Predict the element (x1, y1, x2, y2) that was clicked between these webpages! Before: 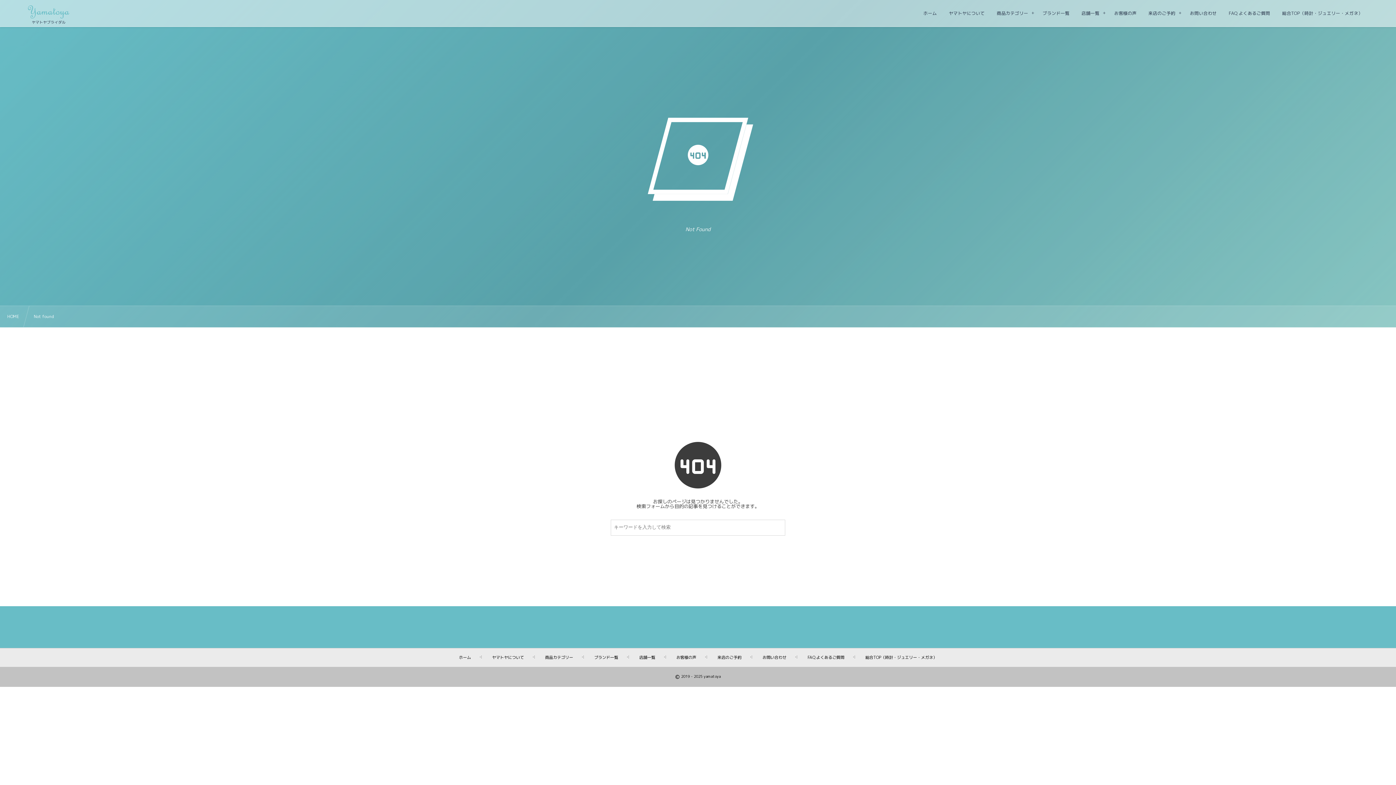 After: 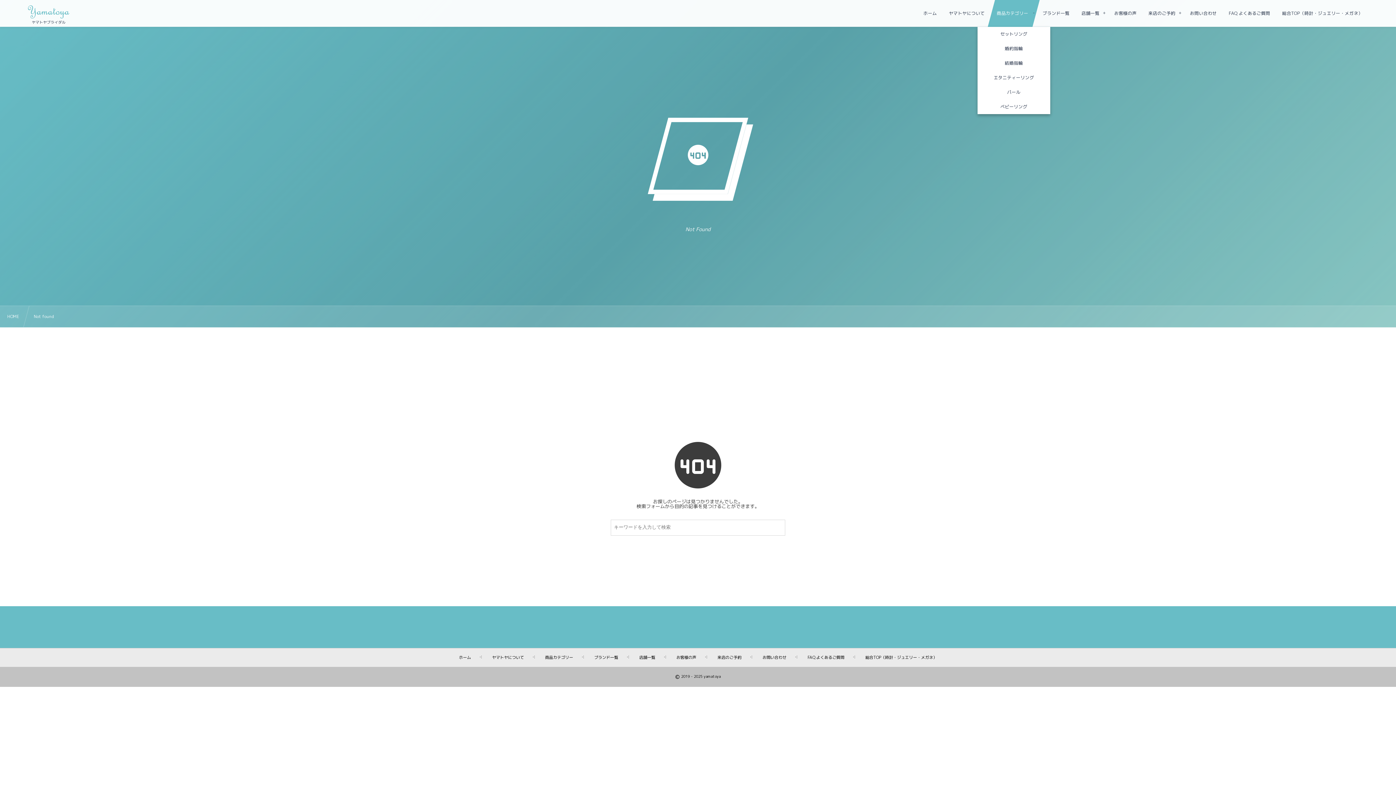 Action: label: 商品カテゴリー bbox: (988, 0, 1040, 26)